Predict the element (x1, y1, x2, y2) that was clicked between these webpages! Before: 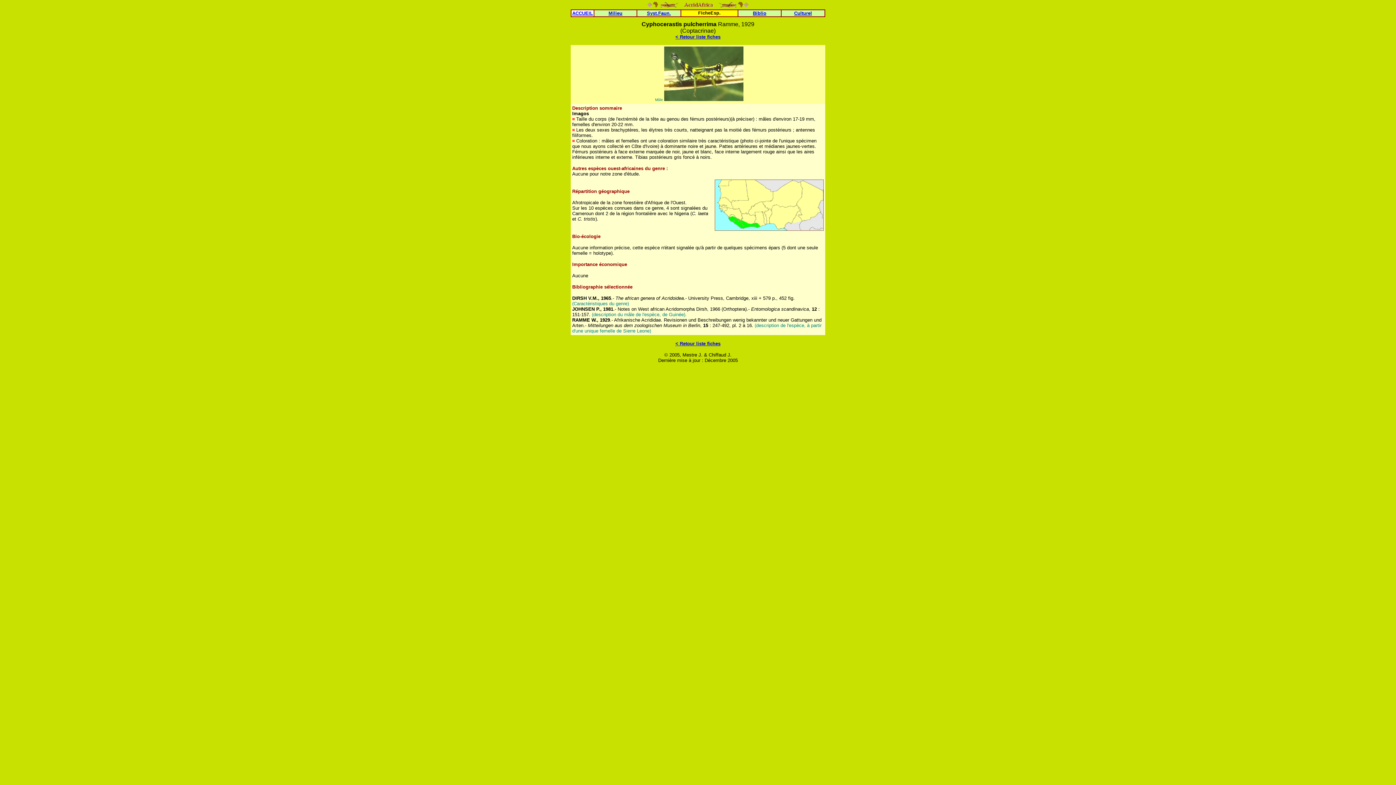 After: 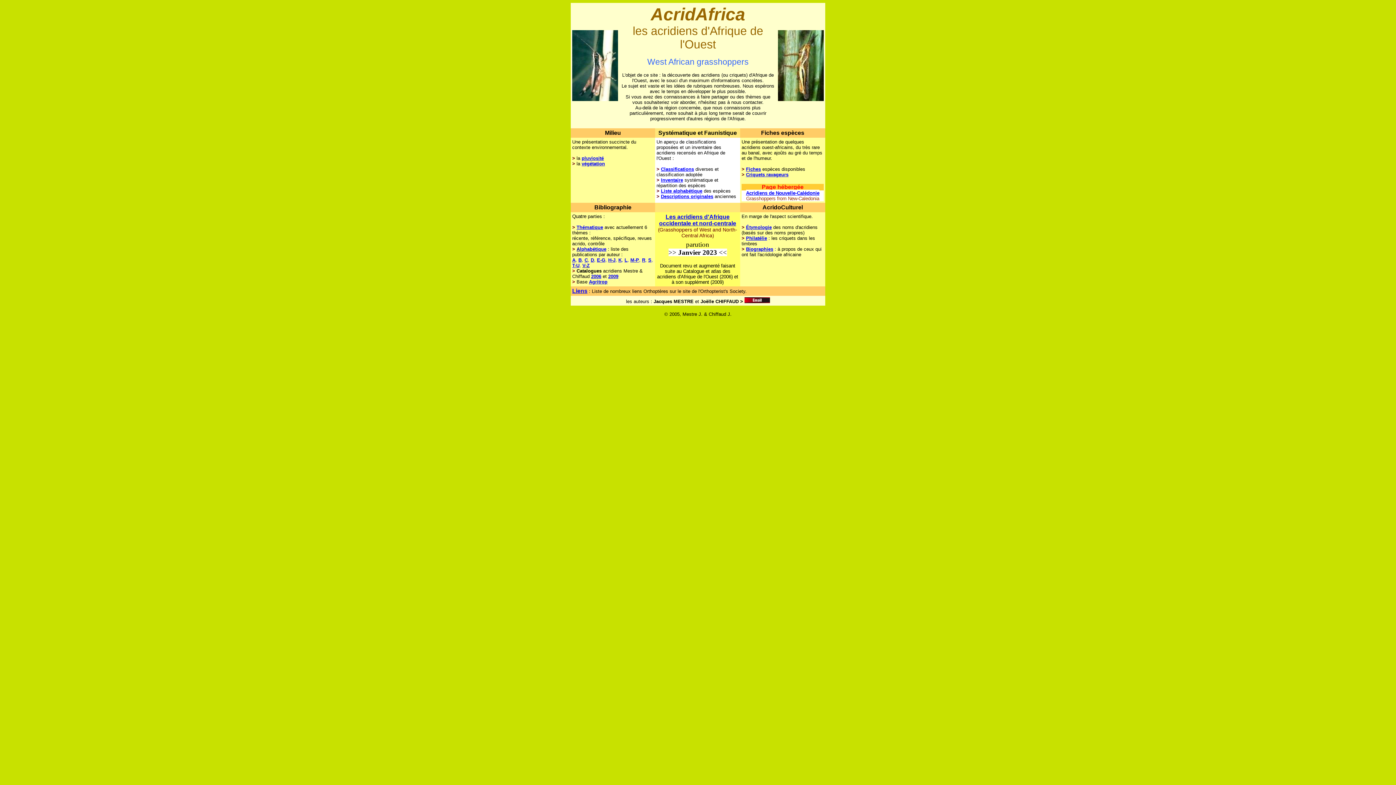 Action: bbox: (572, 9, 593, 16) label: ACCUEIL